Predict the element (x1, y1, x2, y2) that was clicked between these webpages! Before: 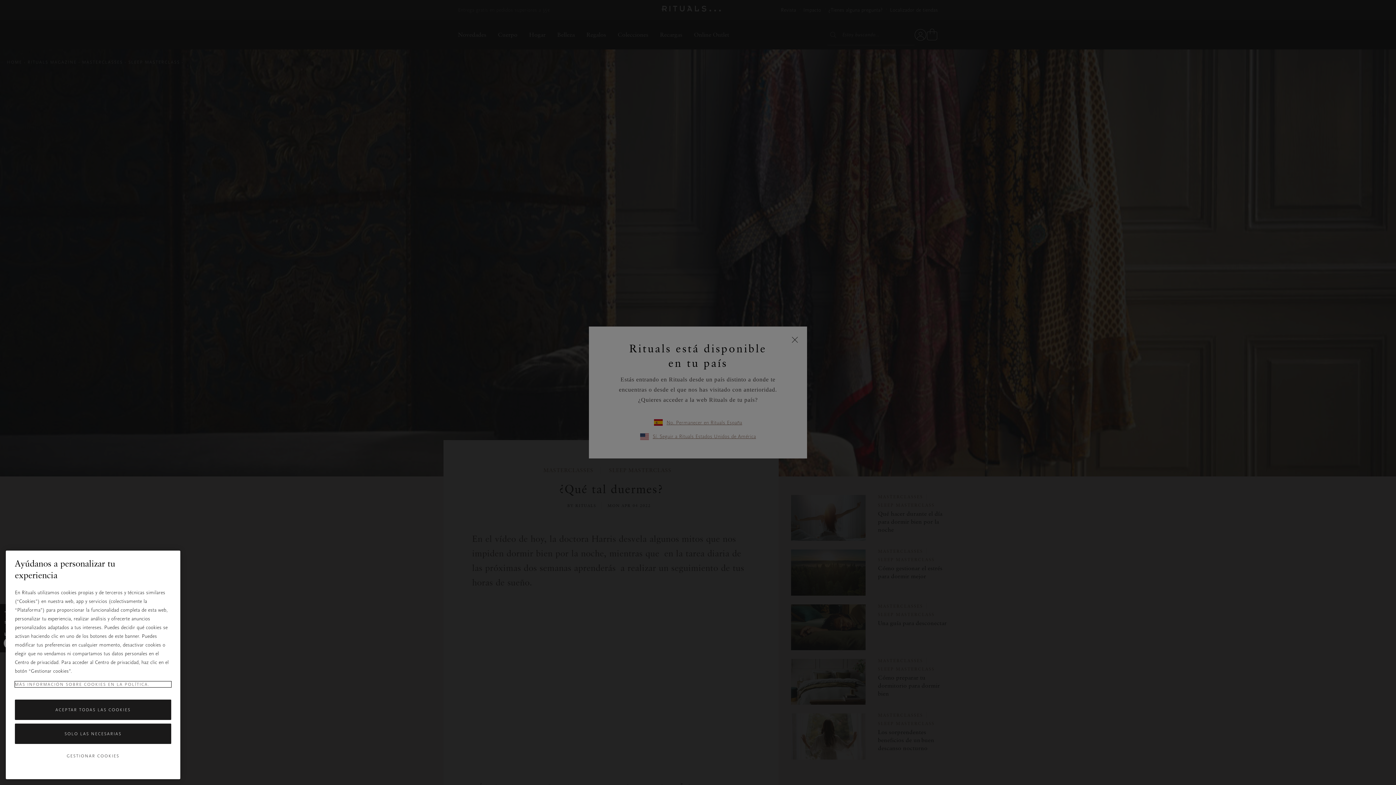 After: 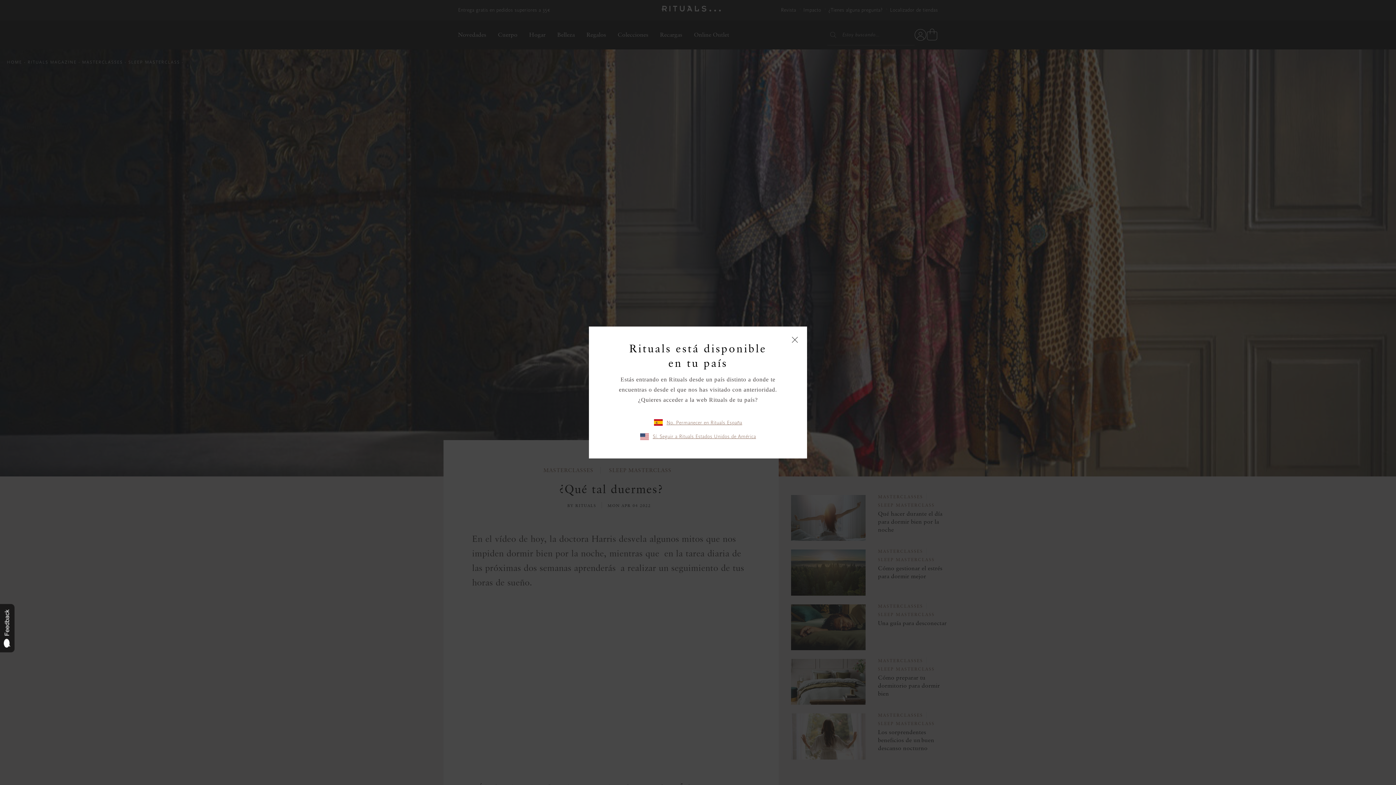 Action: label: SOLO LAS NECESARIAS bbox: (14, 723, 171, 744)